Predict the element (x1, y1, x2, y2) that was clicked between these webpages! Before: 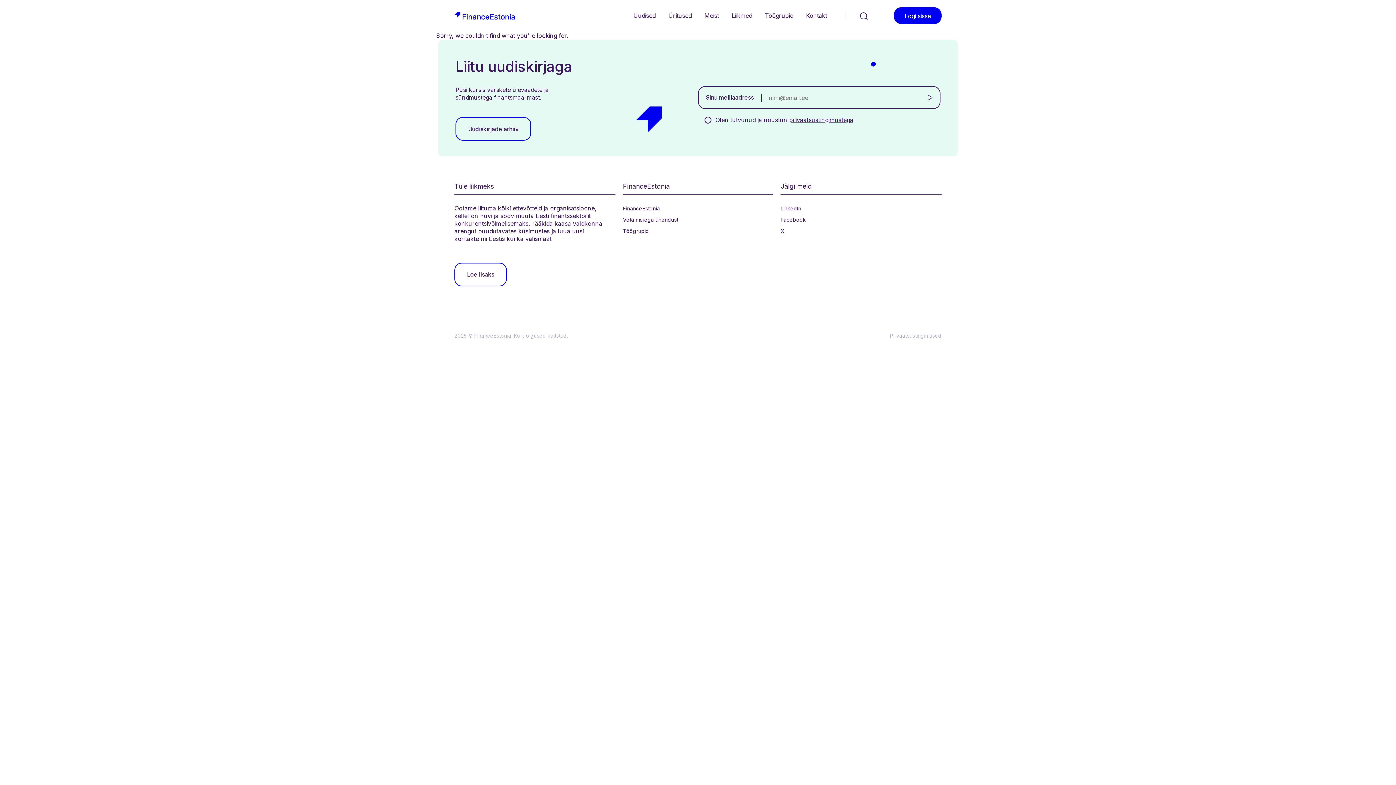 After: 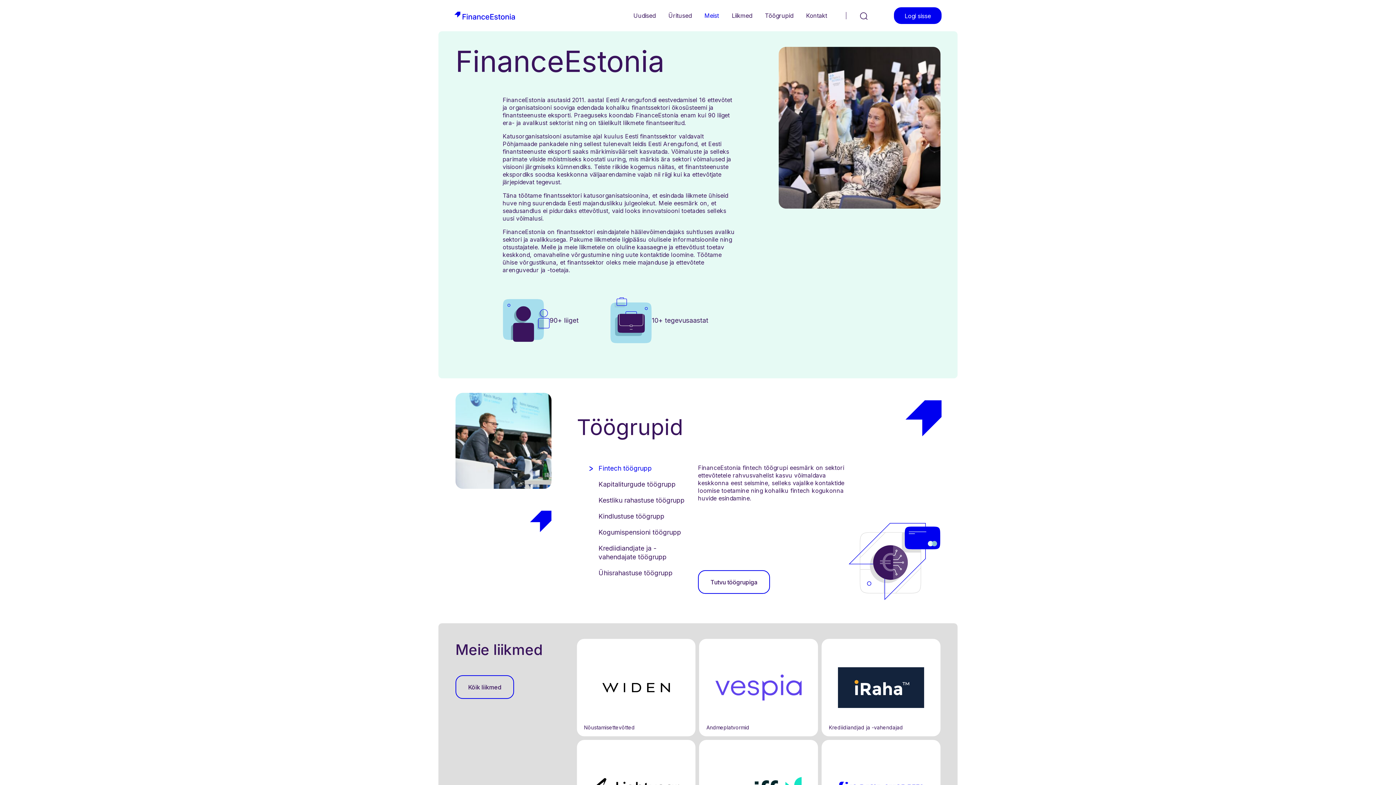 Action: label: Meist bbox: (698, 8, 725, 23)